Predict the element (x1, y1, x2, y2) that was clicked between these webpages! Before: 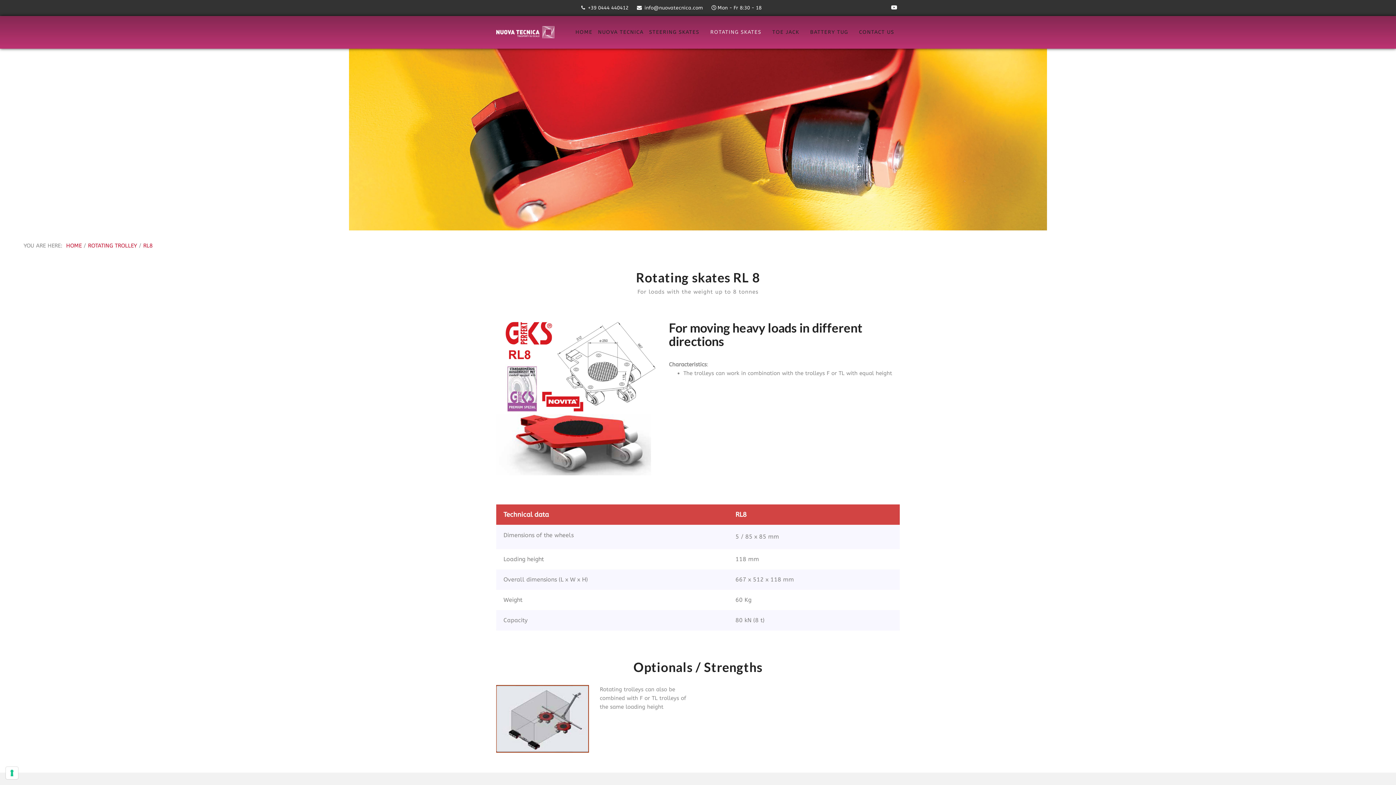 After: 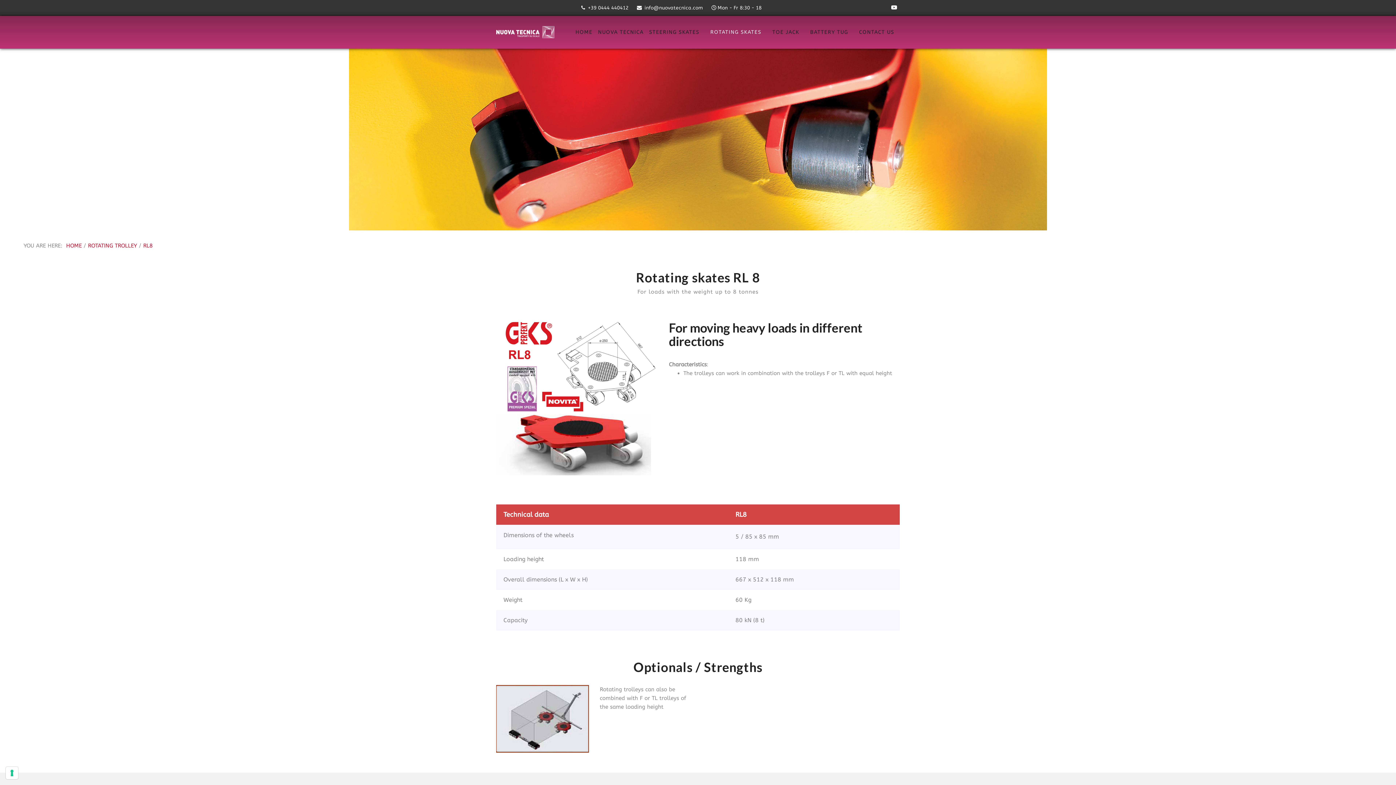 Action: bbox: (349, 135, 1047, 142)